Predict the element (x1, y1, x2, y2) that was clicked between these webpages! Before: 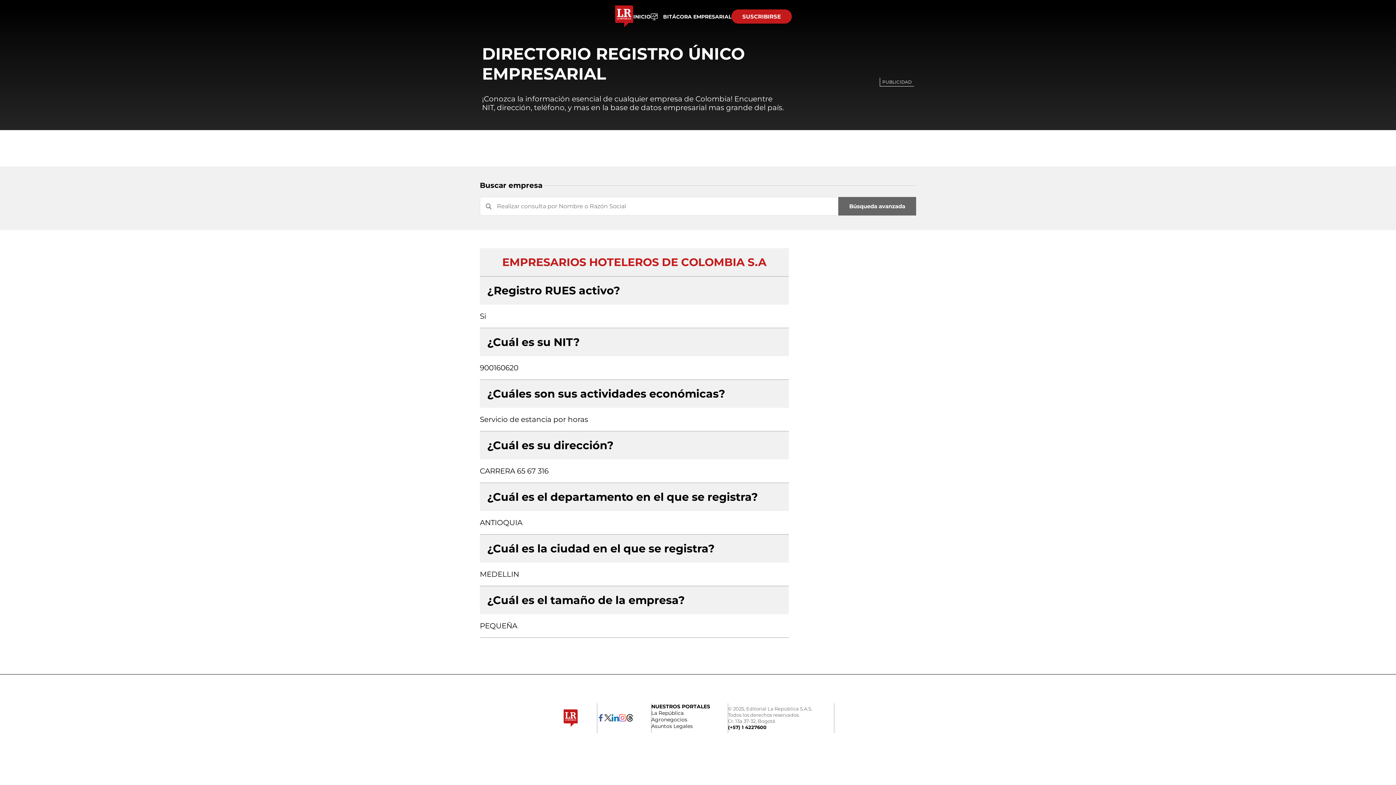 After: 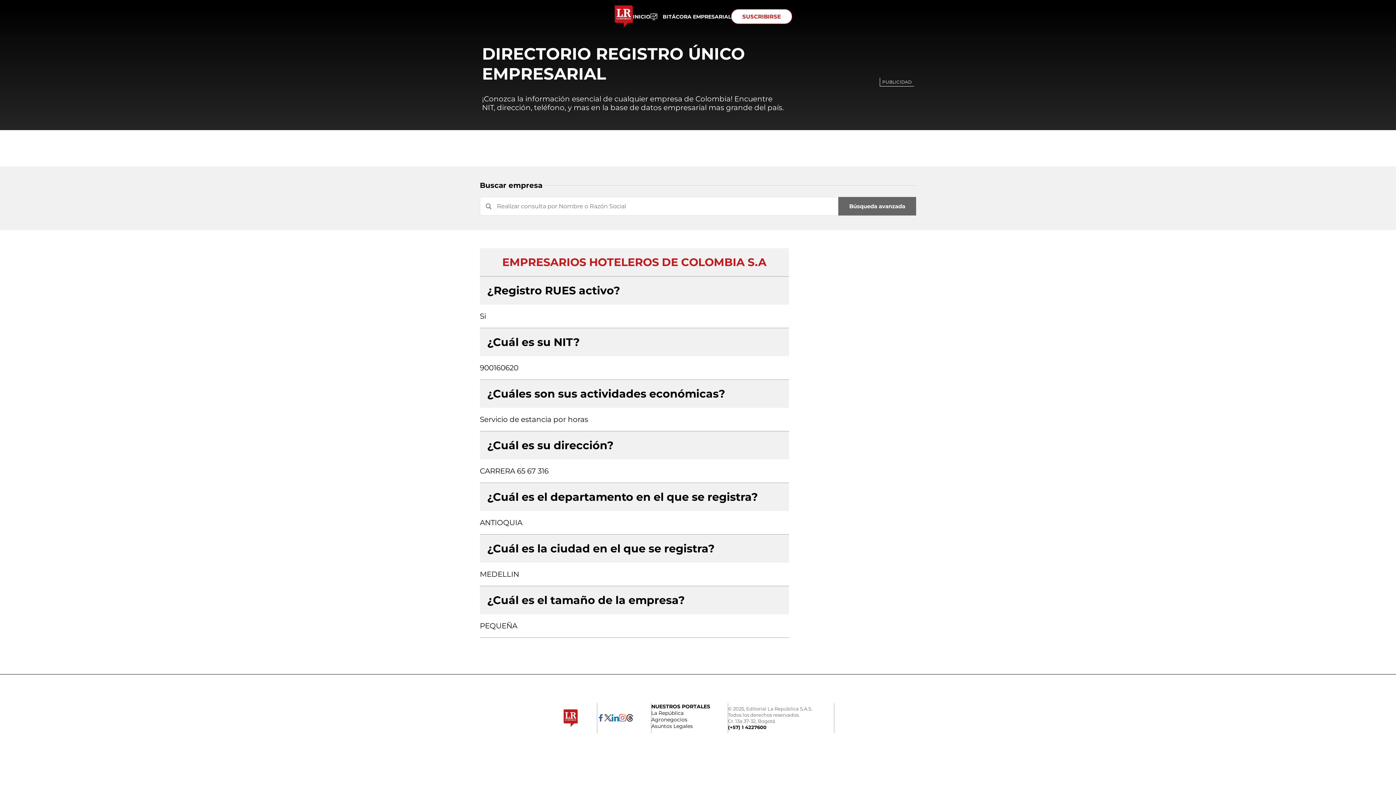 Action: label: SUSCRIBIRSE bbox: (731, 9, 792, 23)